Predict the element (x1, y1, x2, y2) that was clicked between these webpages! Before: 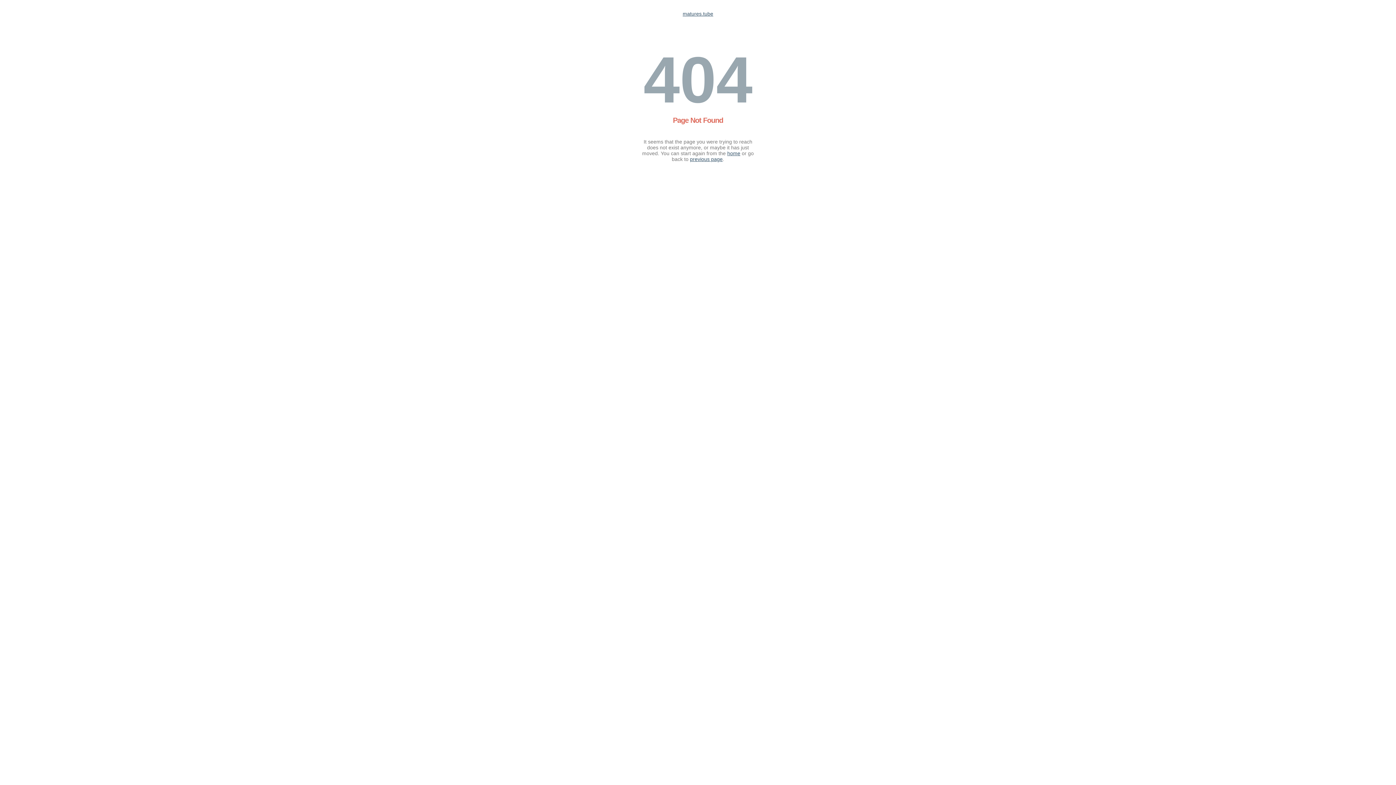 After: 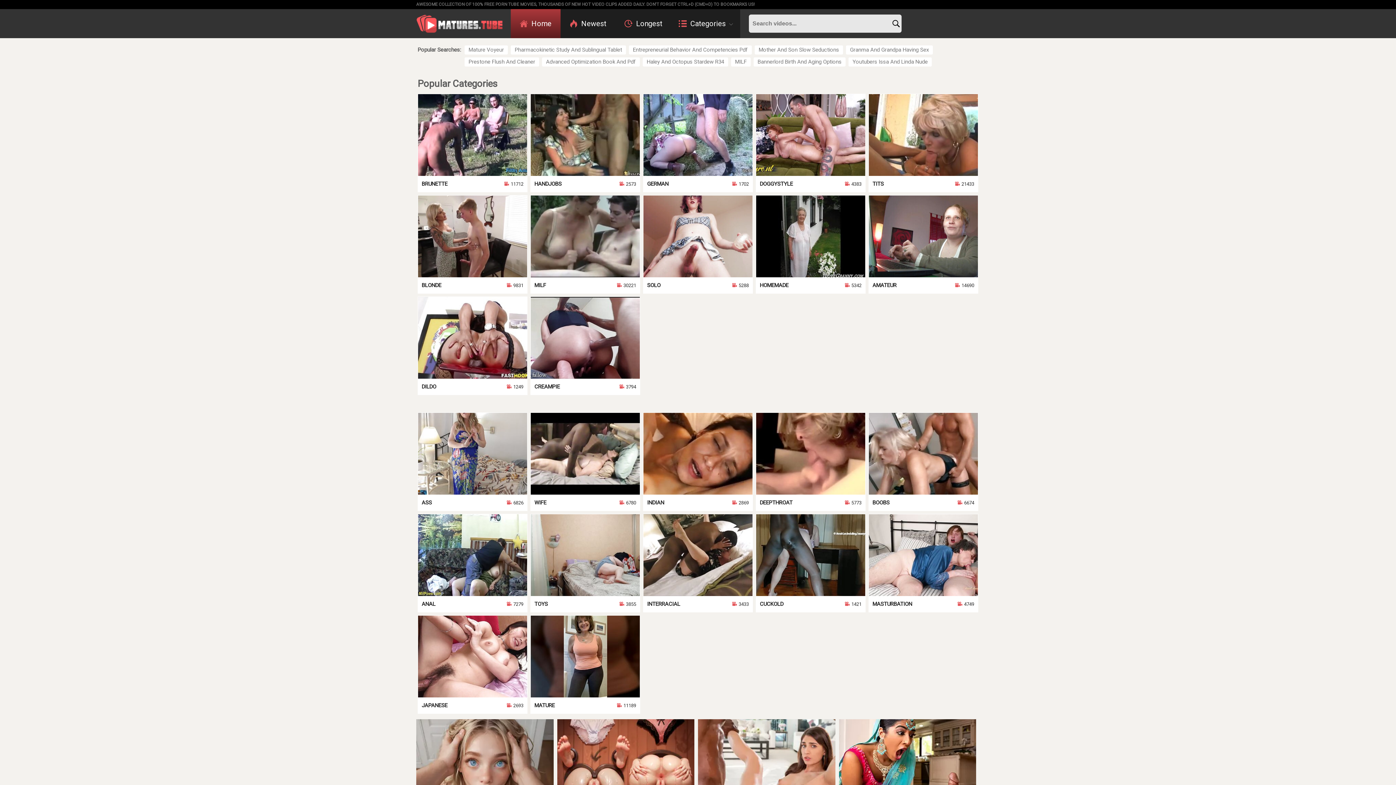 Action: bbox: (727, 150, 740, 156) label: home